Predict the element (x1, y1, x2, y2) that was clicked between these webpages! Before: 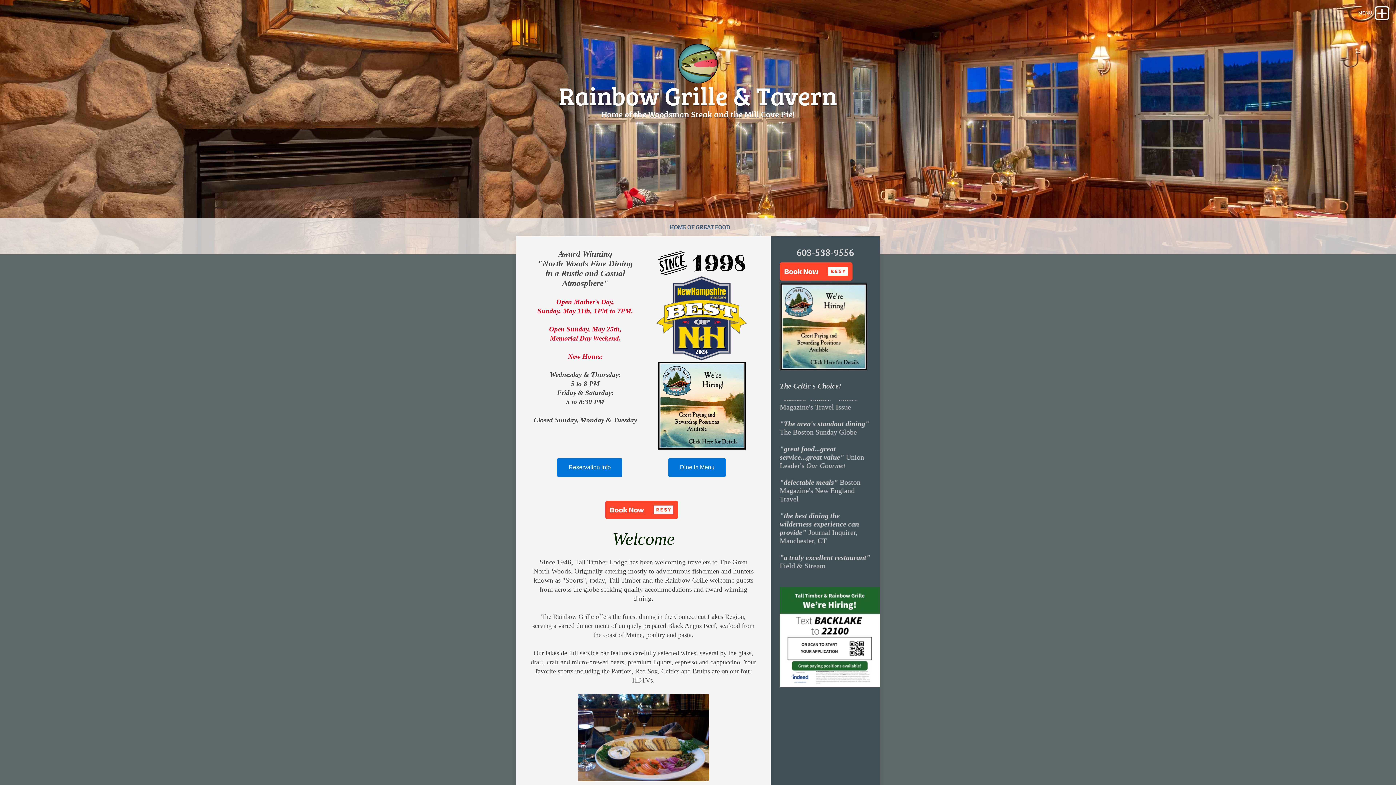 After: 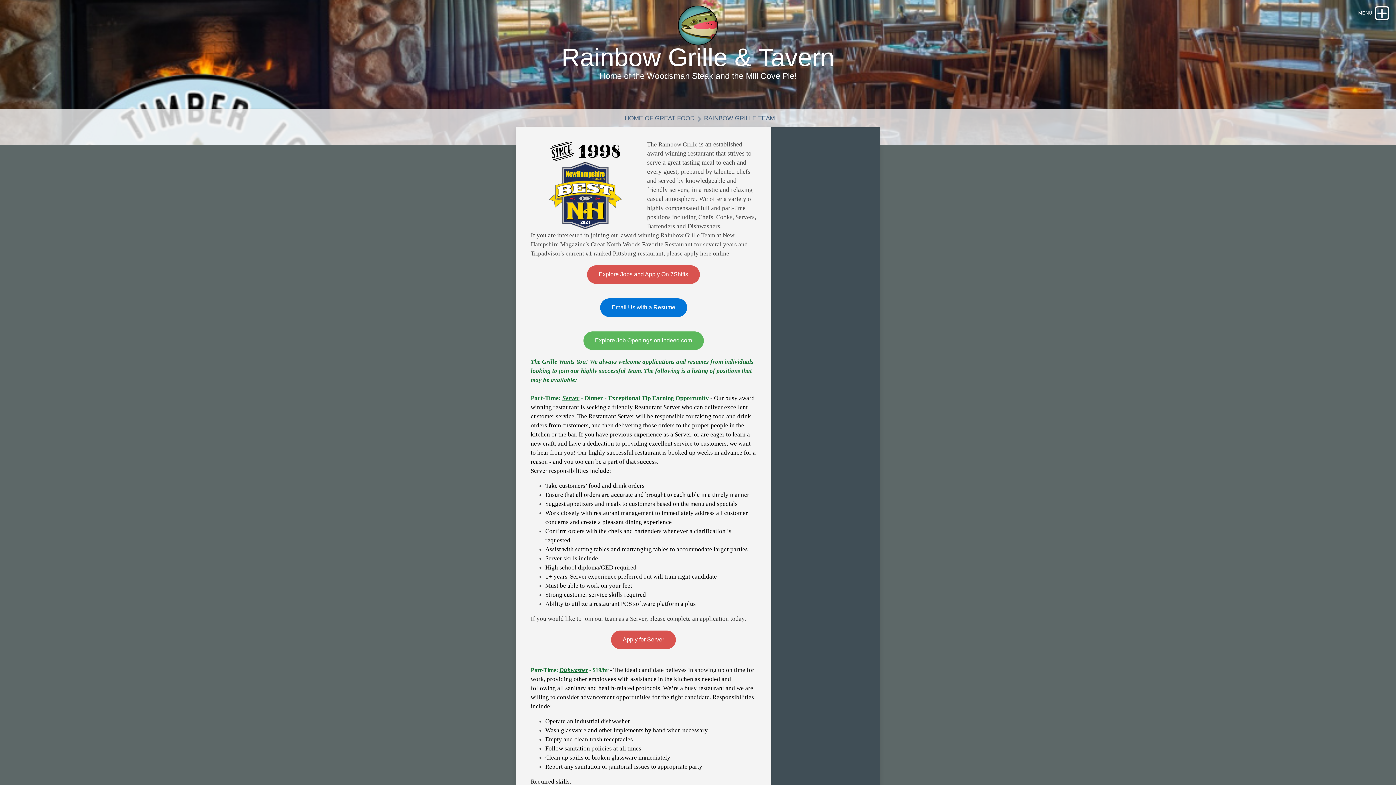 Action: bbox: (780, 365, 867, 371)